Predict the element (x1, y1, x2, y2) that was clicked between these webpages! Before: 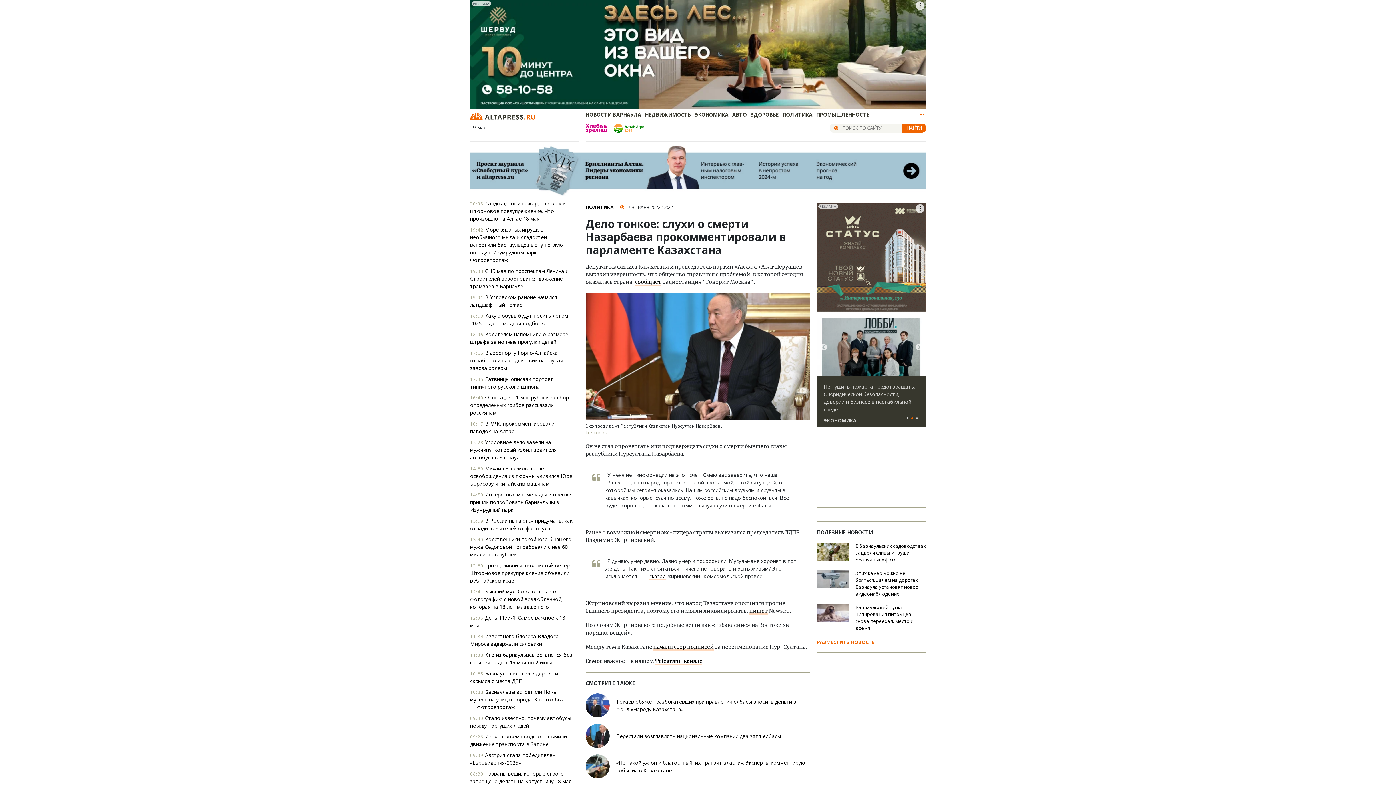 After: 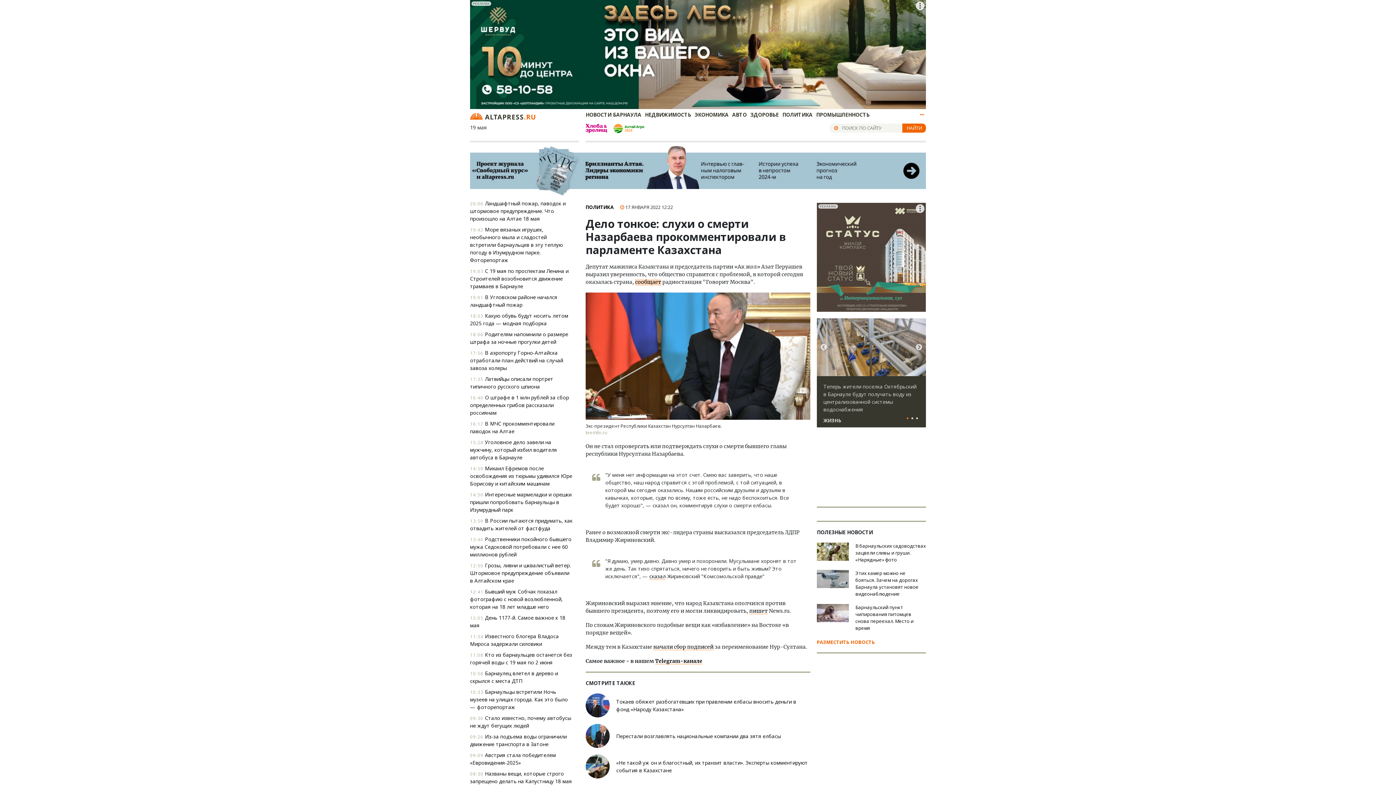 Action: label: сообщает bbox: (635, 278, 661, 285)